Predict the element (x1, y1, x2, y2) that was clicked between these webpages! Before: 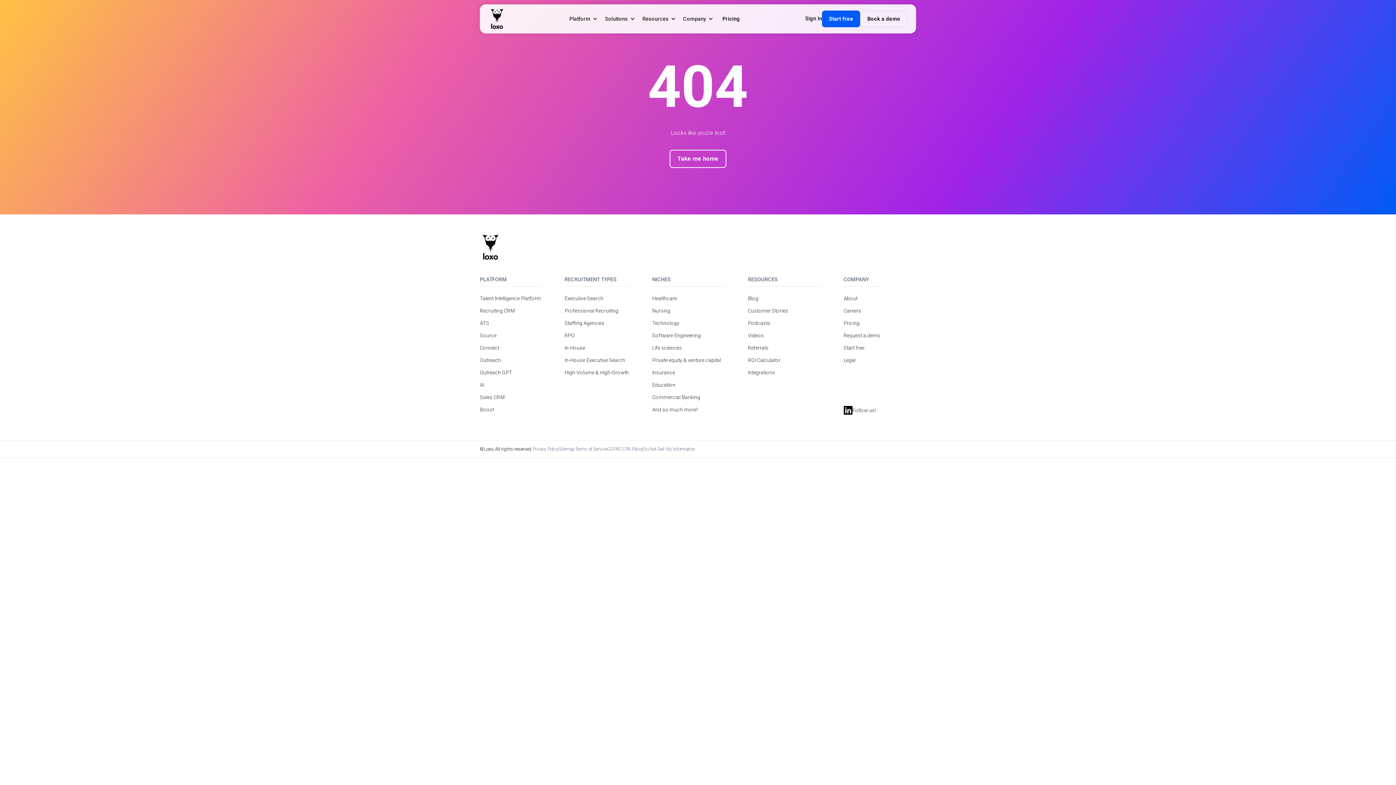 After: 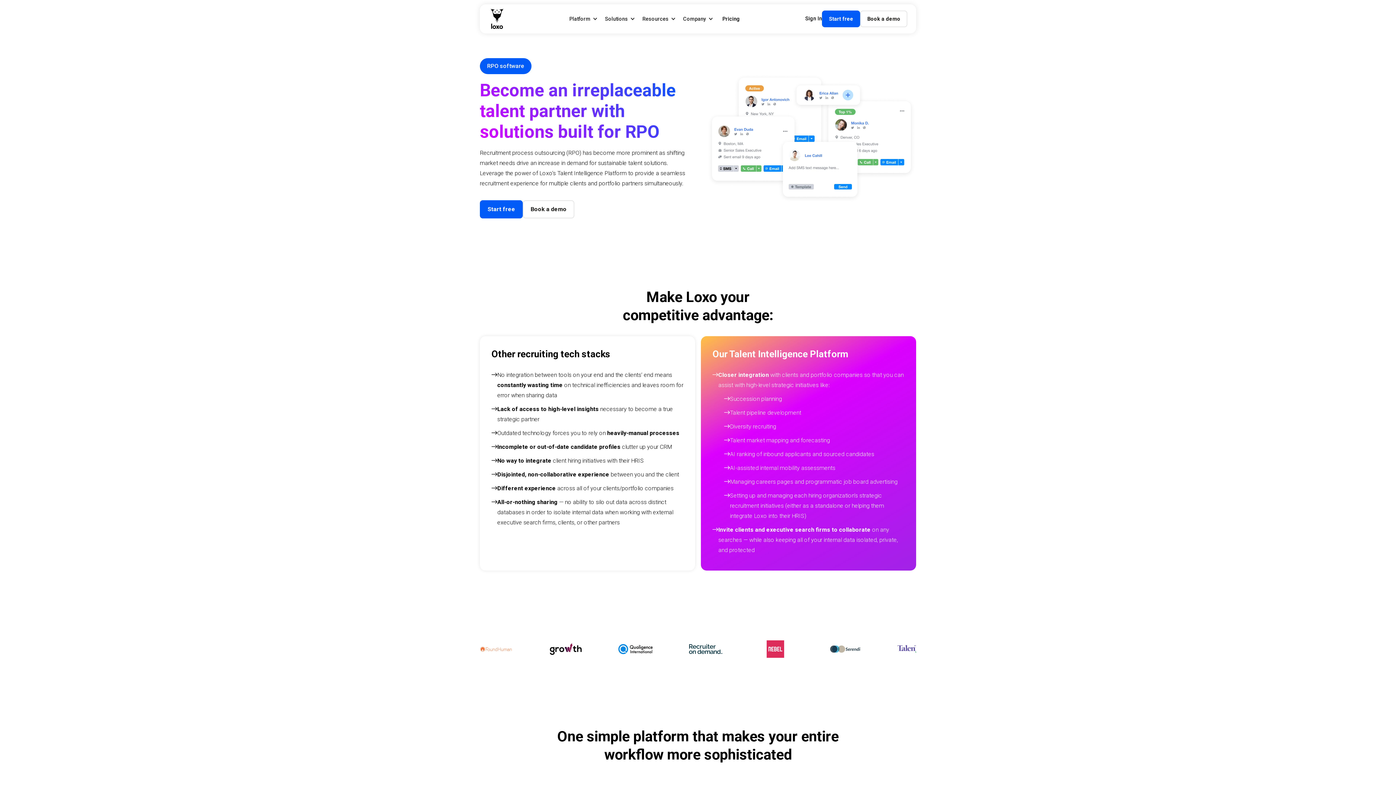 Action: bbox: (564, 332, 574, 338) label: RPO